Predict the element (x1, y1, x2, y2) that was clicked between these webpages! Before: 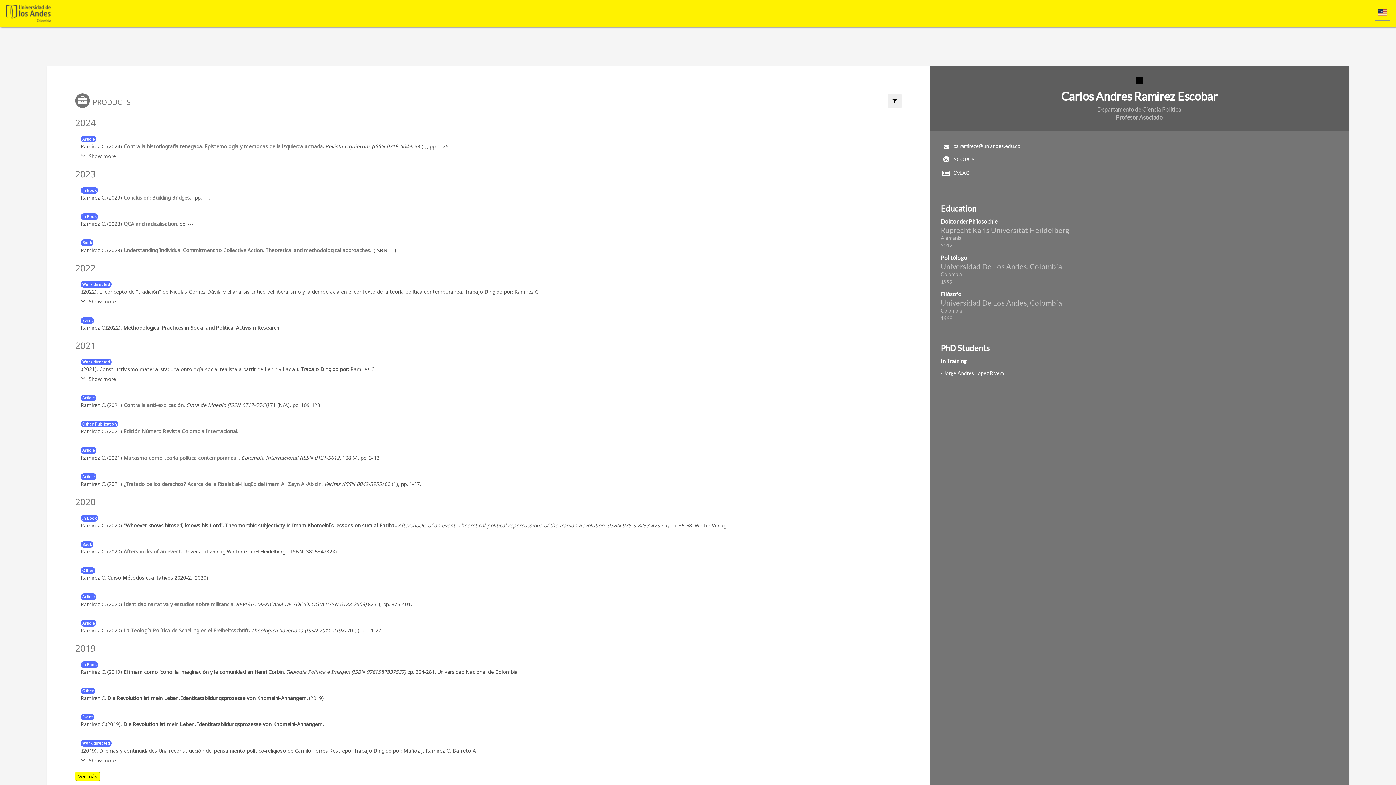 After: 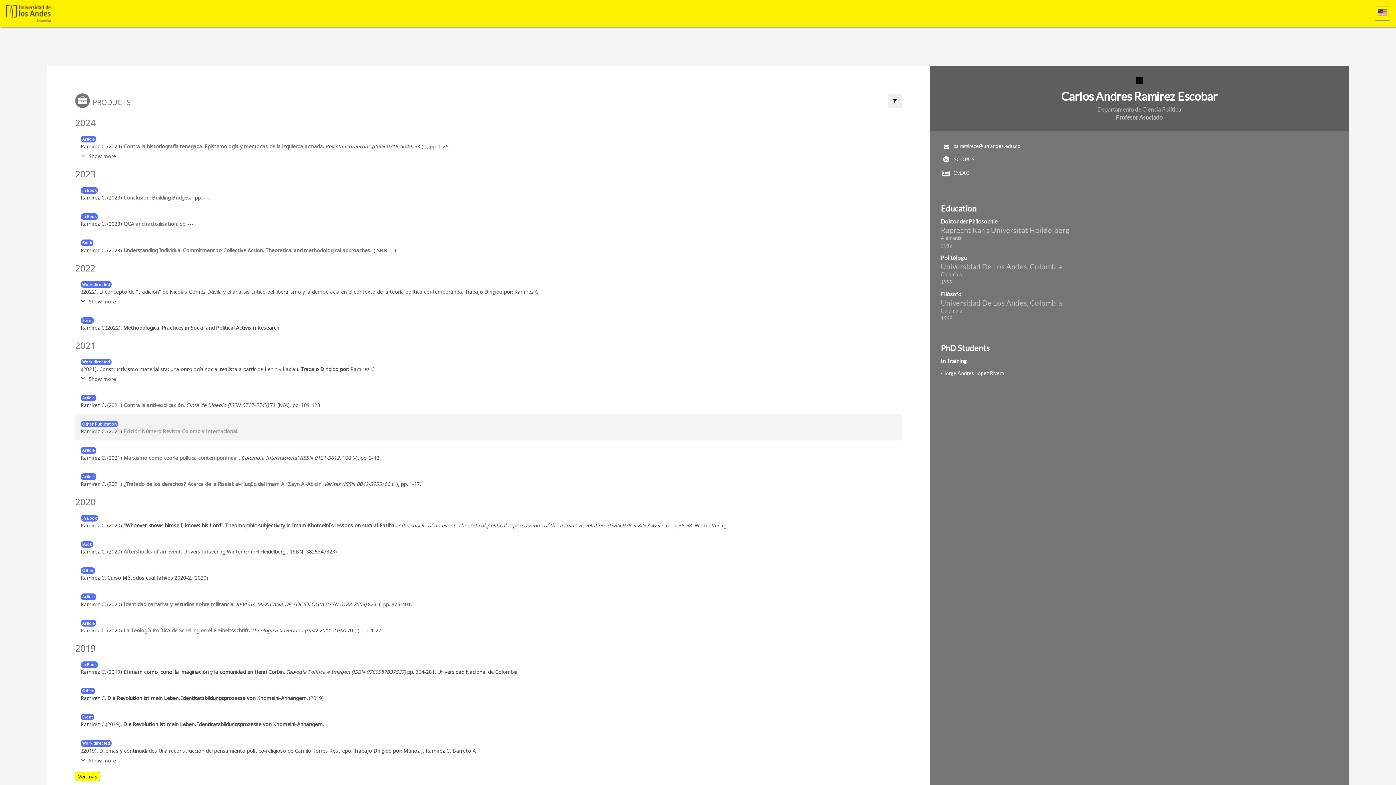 Action: label: Edición Número Revista Colombia Internacional. bbox: (123, 428, 238, 435)